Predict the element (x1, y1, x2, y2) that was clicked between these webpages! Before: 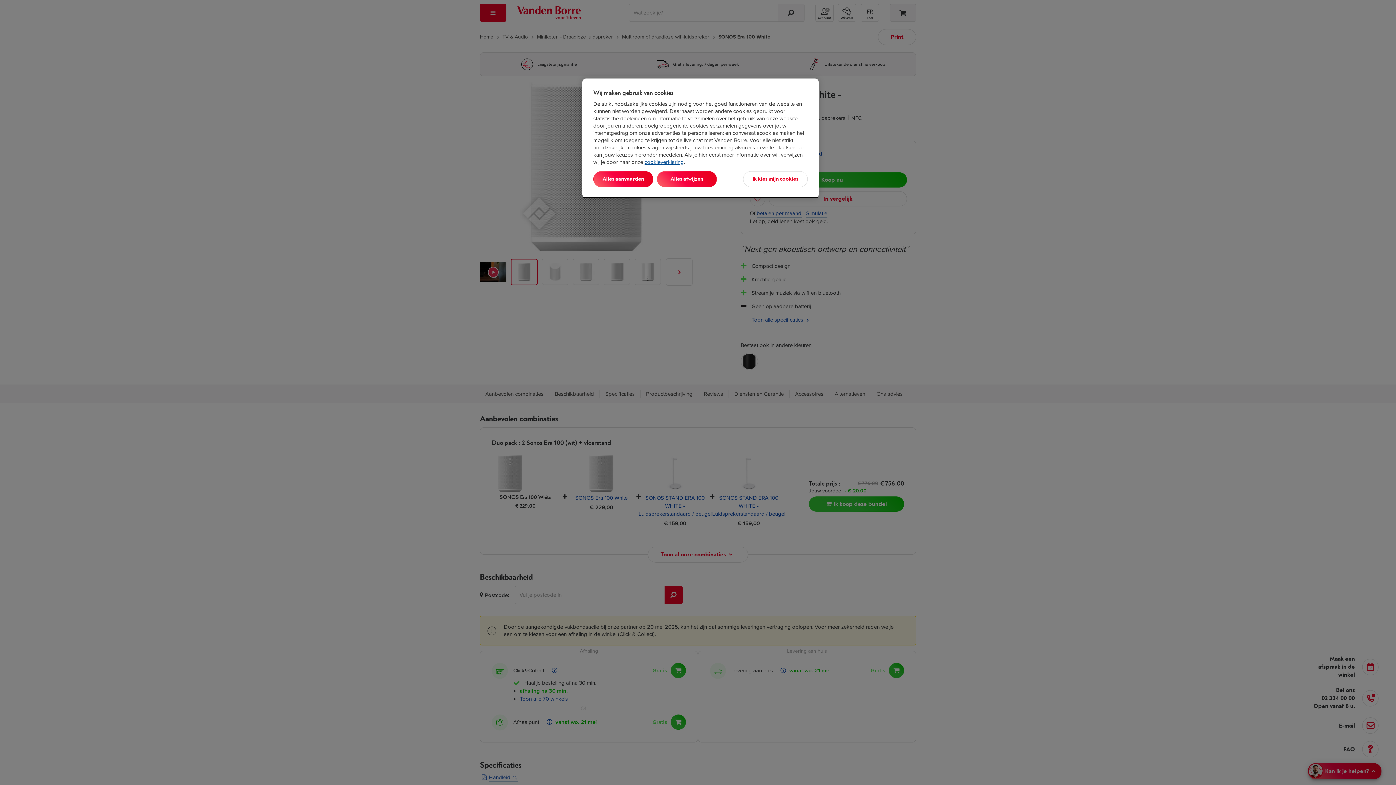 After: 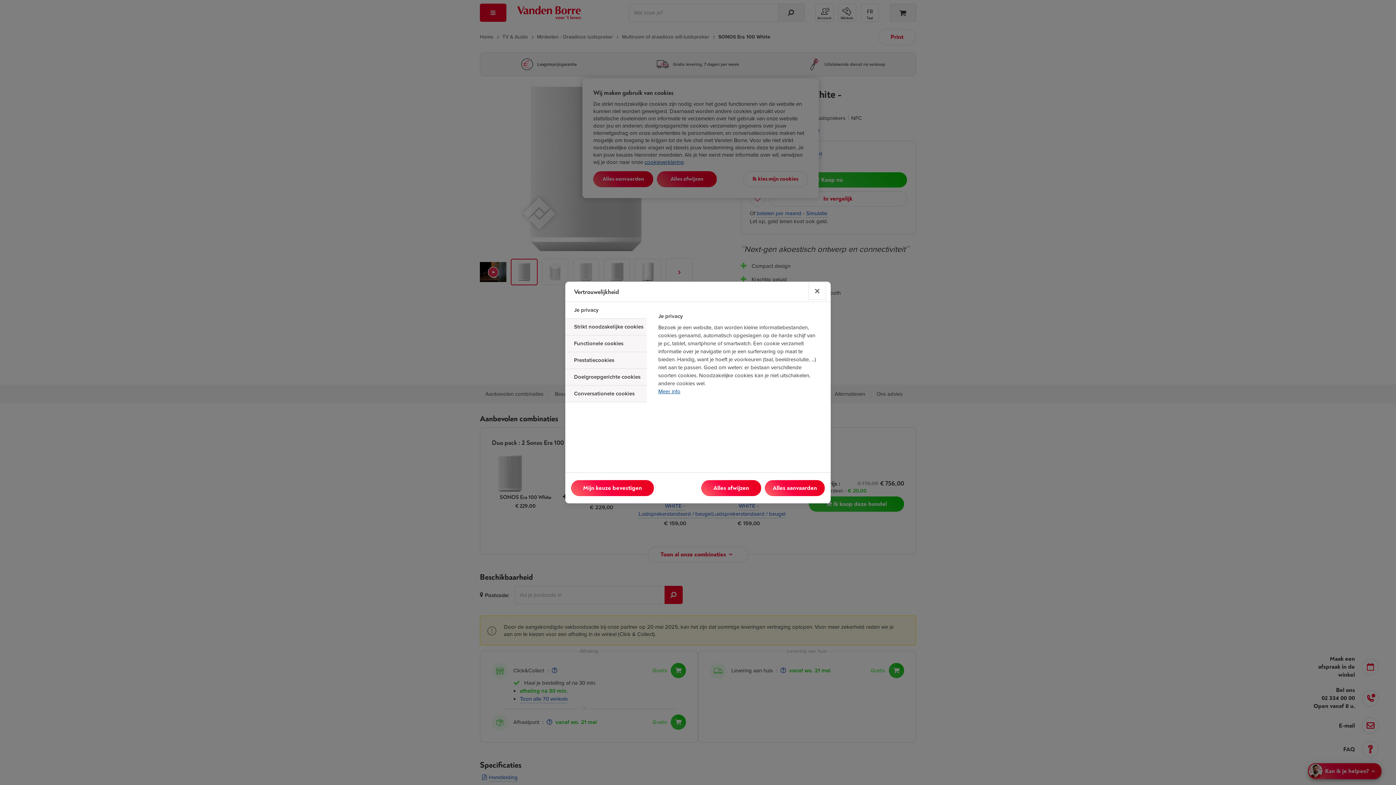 Action: bbox: (743, 171, 808, 187) label: Ik kies mijn cookies